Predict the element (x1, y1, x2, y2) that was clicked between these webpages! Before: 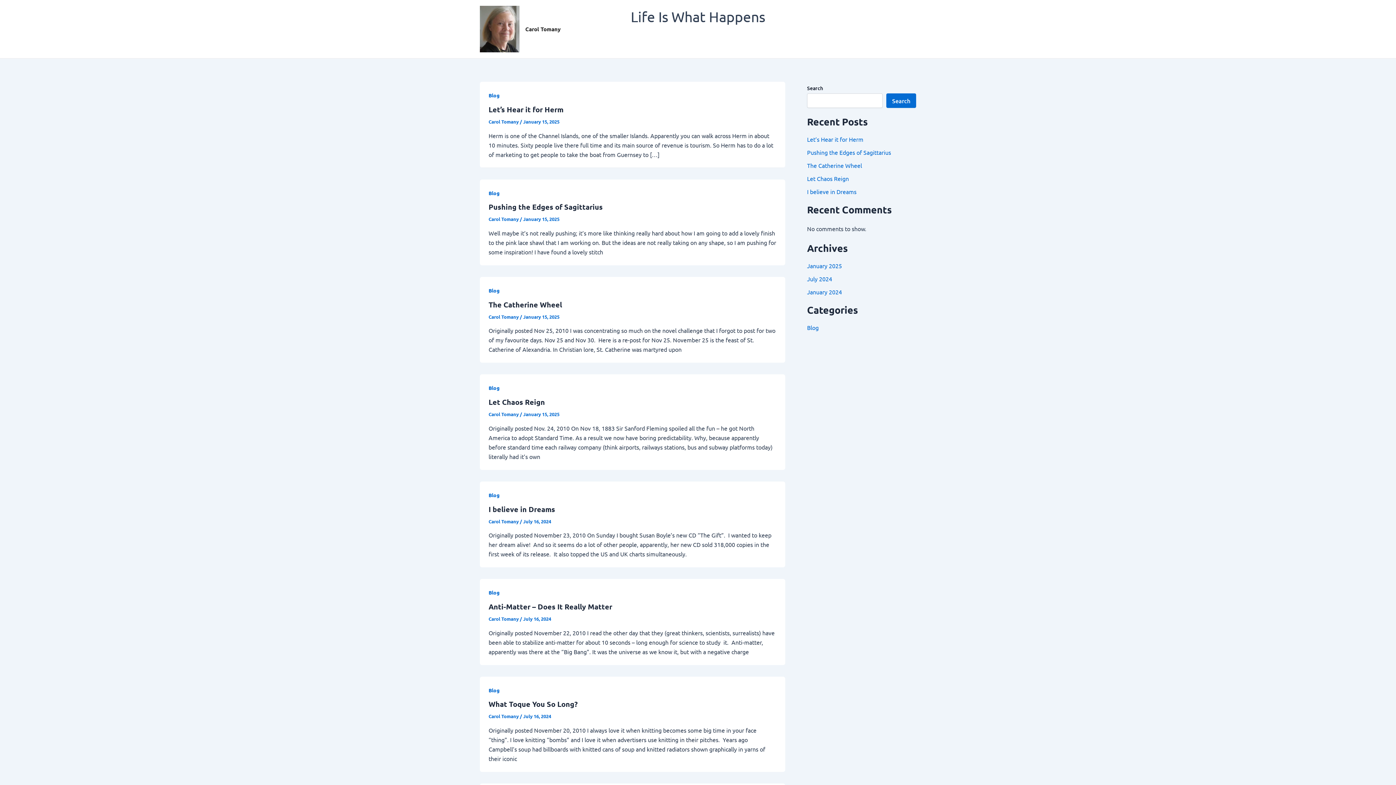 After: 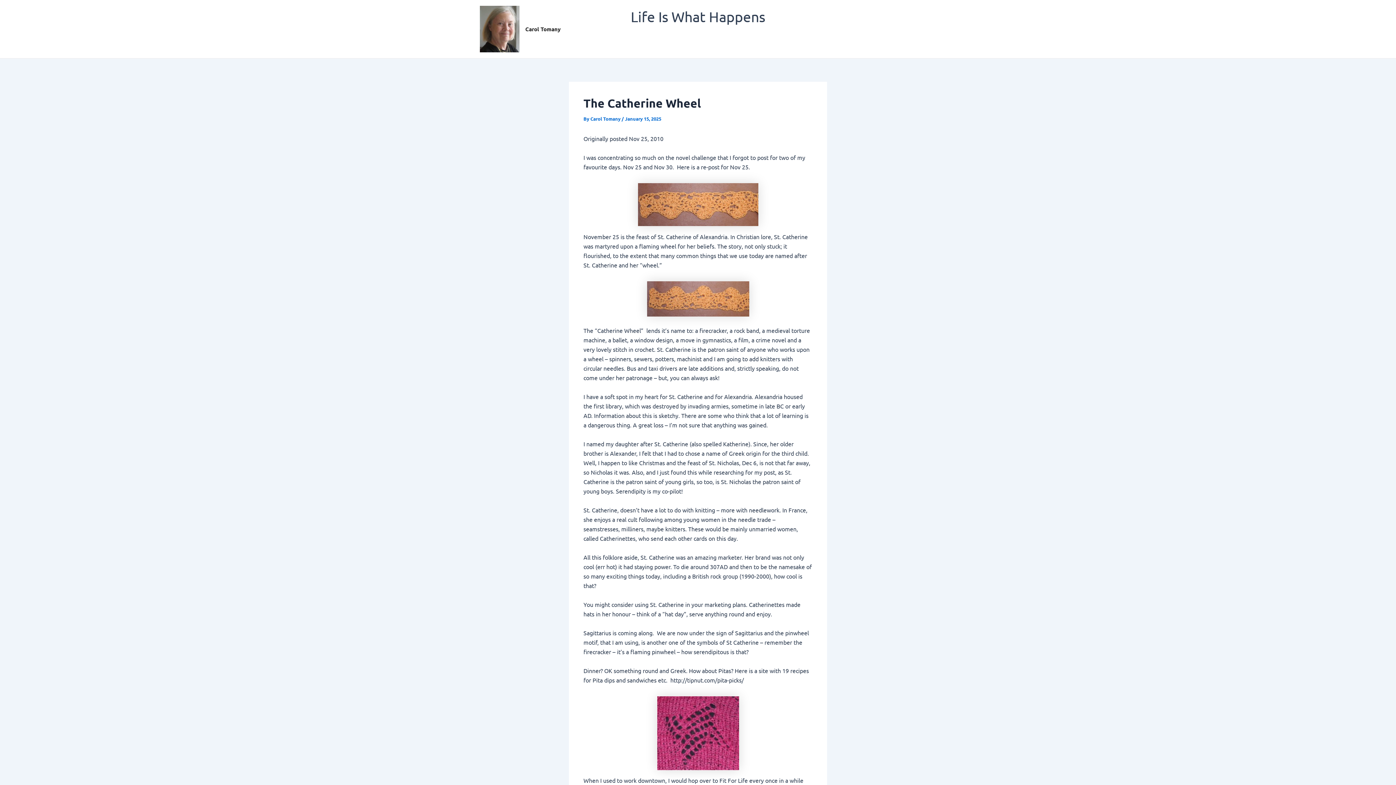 Action: bbox: (807, 161, 862, 169) label: The Catherine Wheel